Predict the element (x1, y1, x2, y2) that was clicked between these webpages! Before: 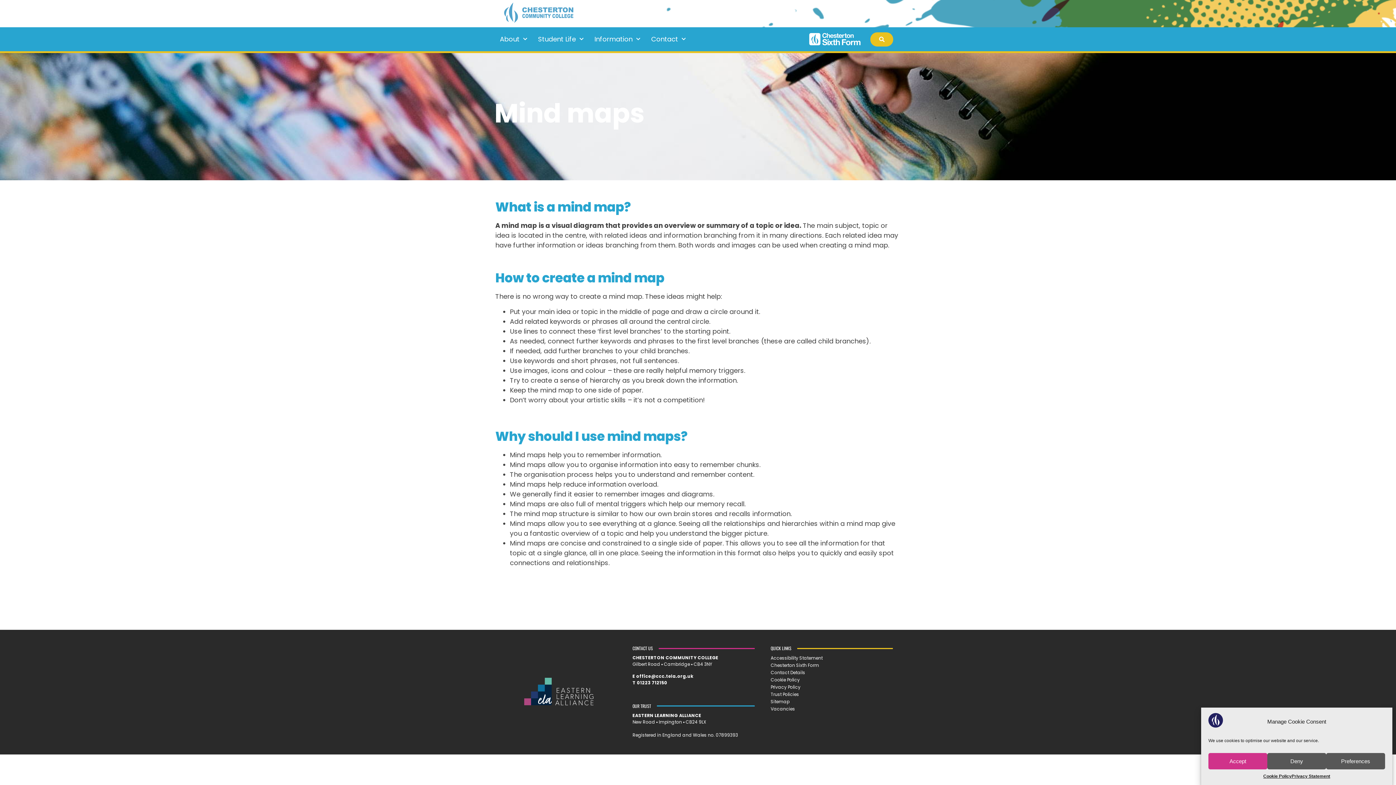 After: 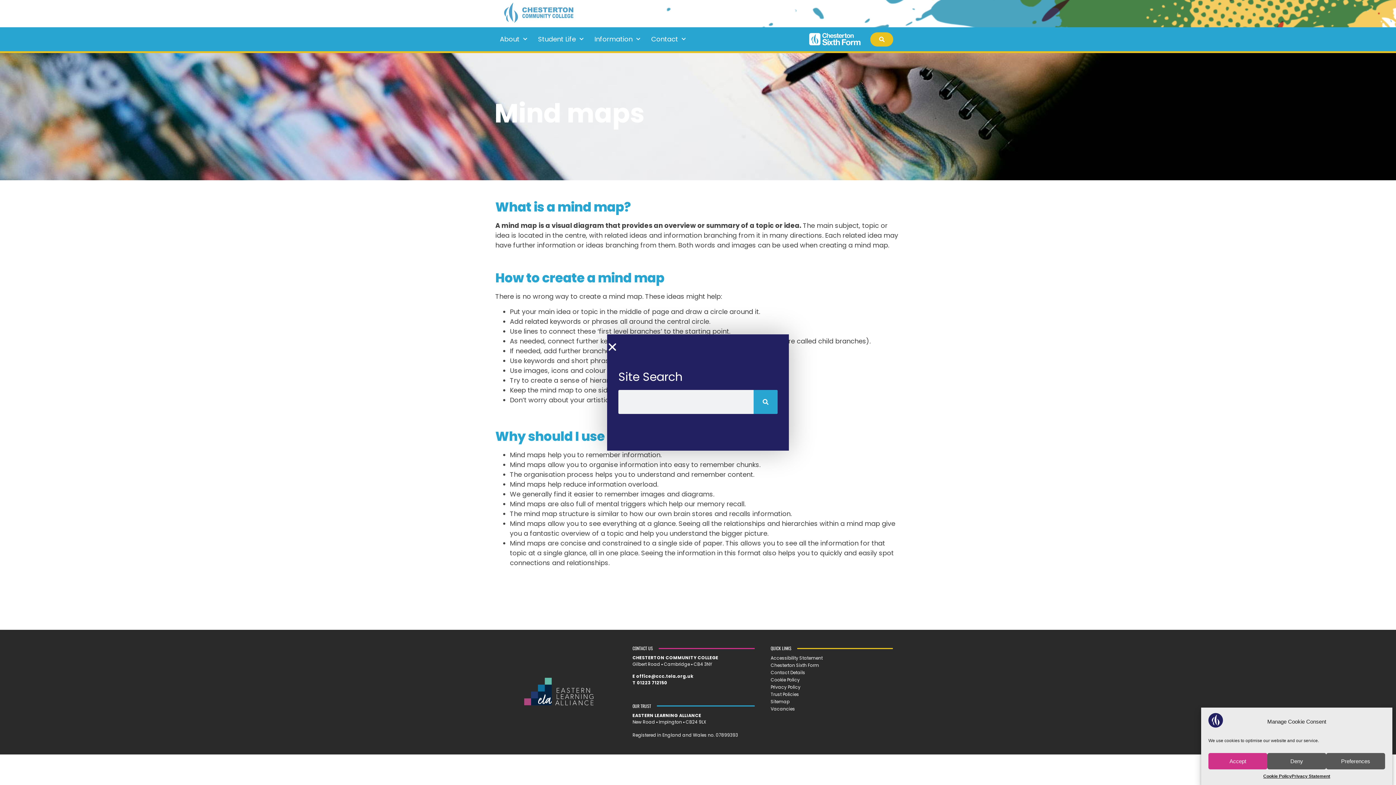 Action: bbox: (870, 32, 893, 46)